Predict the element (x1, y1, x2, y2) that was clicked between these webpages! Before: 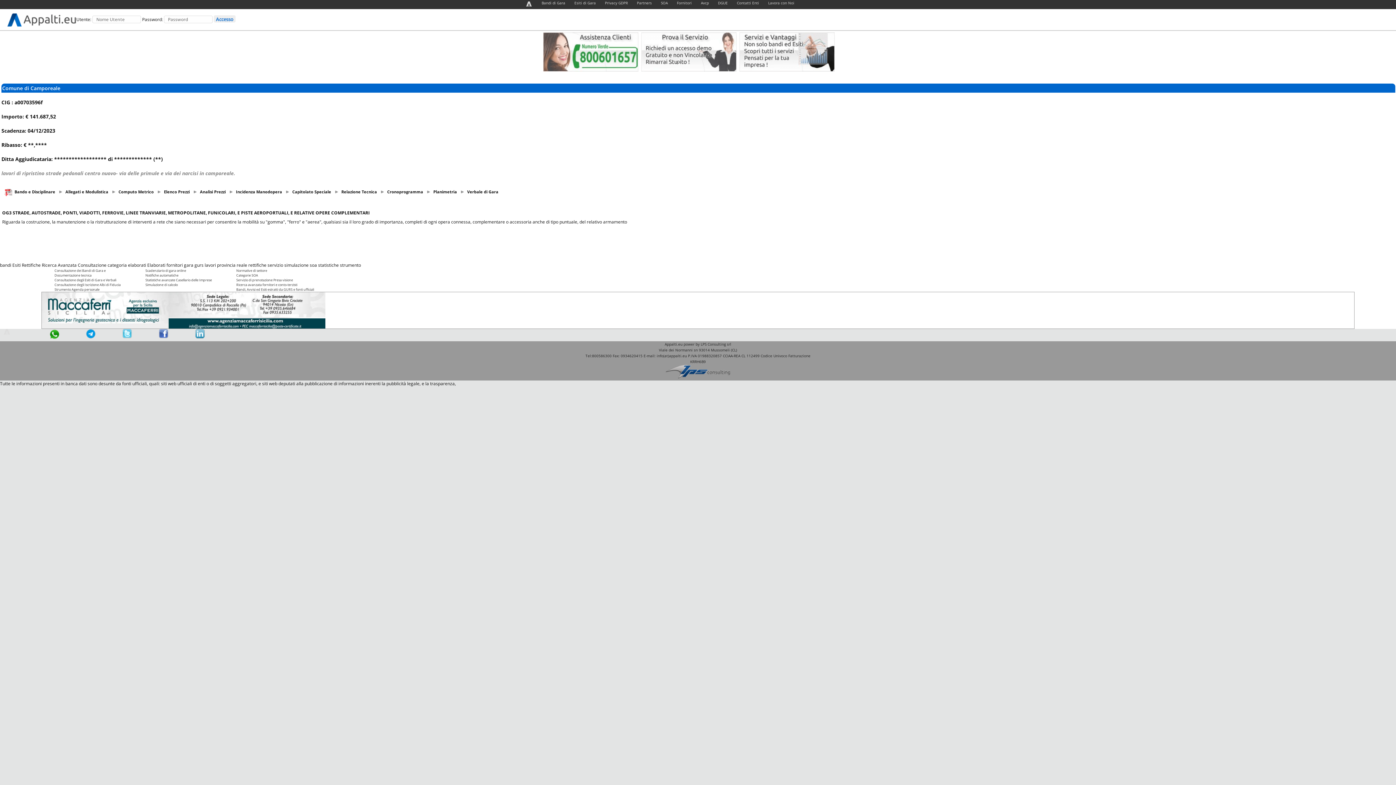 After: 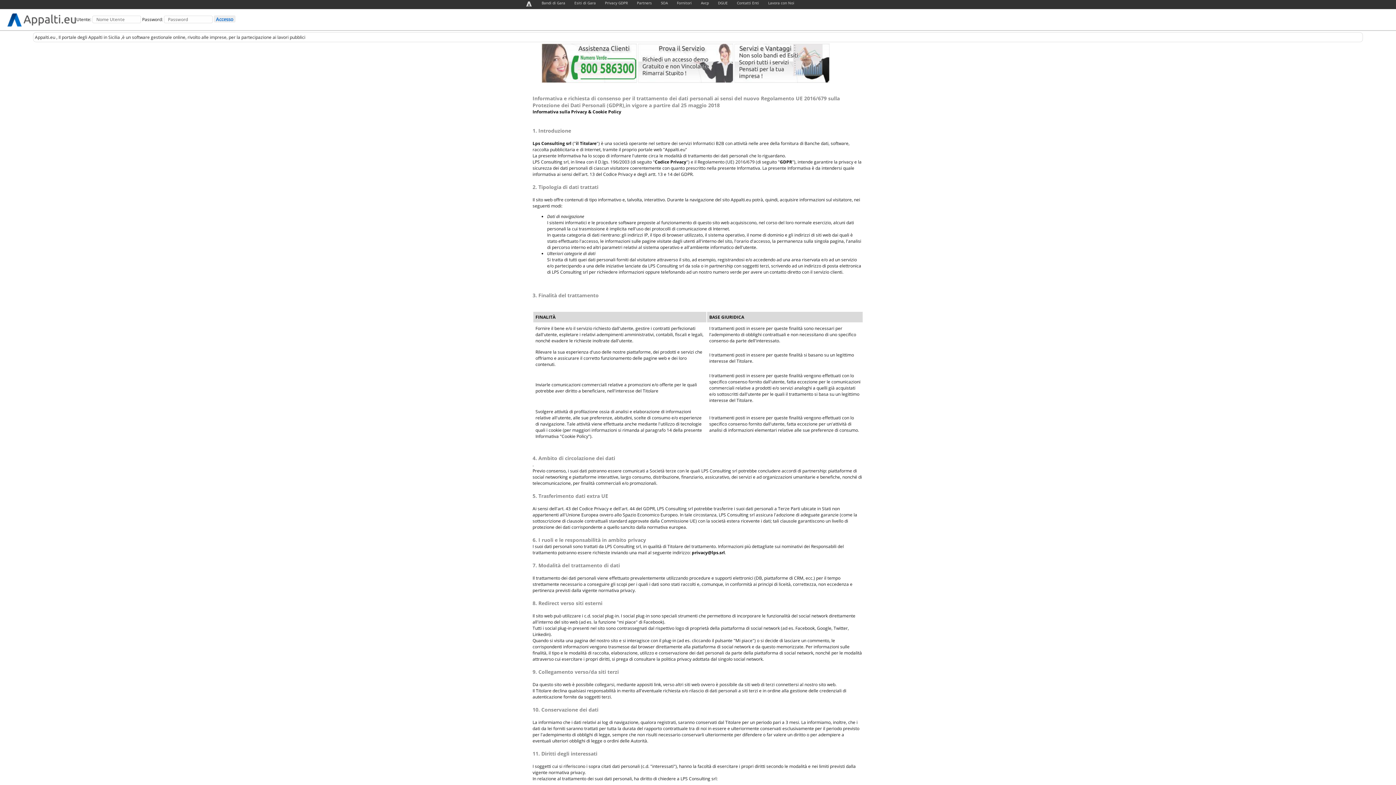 Action: label: Privacy GDPR bbox: (605, 0, 628, 5)